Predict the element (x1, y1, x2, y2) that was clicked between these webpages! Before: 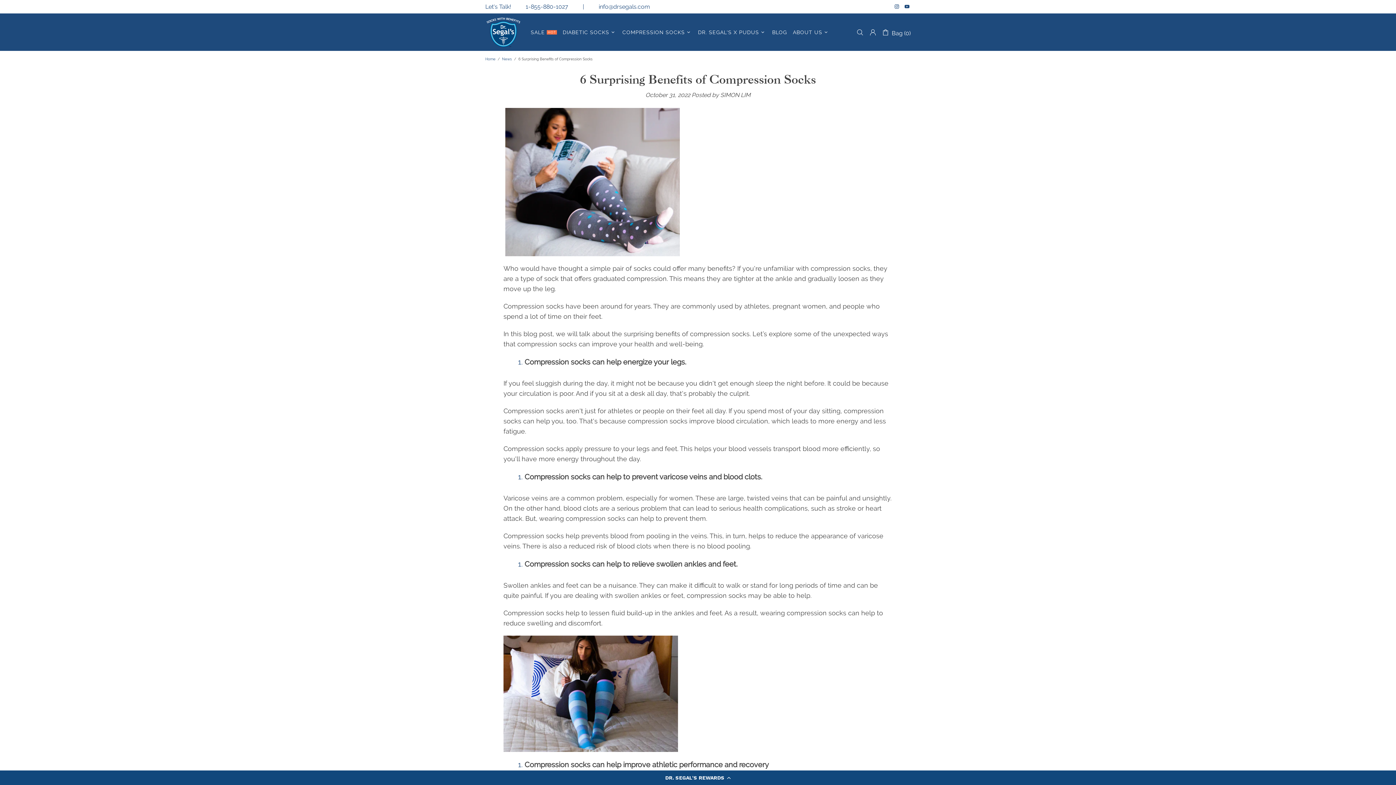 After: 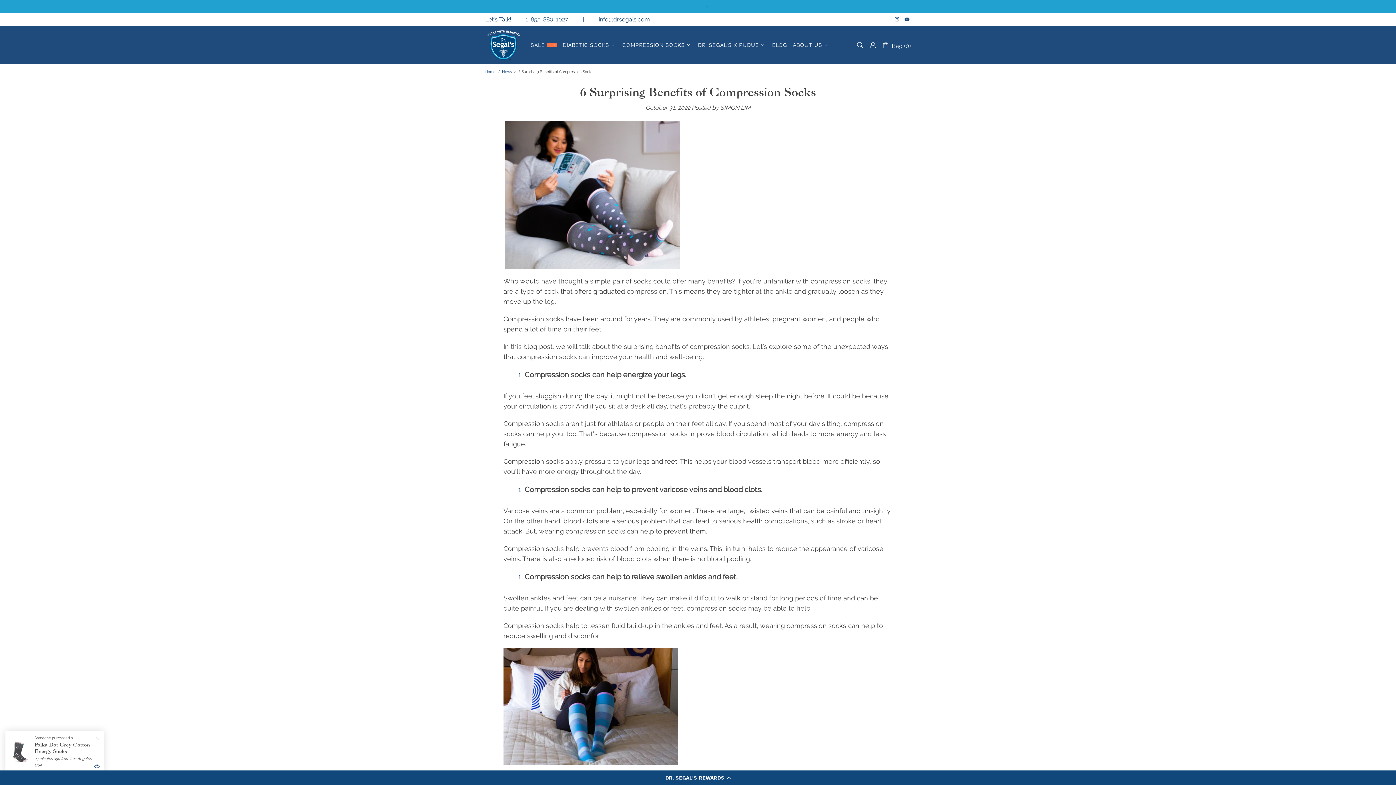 Action: bbox: (894, 2, 901, 10) label: Instagram